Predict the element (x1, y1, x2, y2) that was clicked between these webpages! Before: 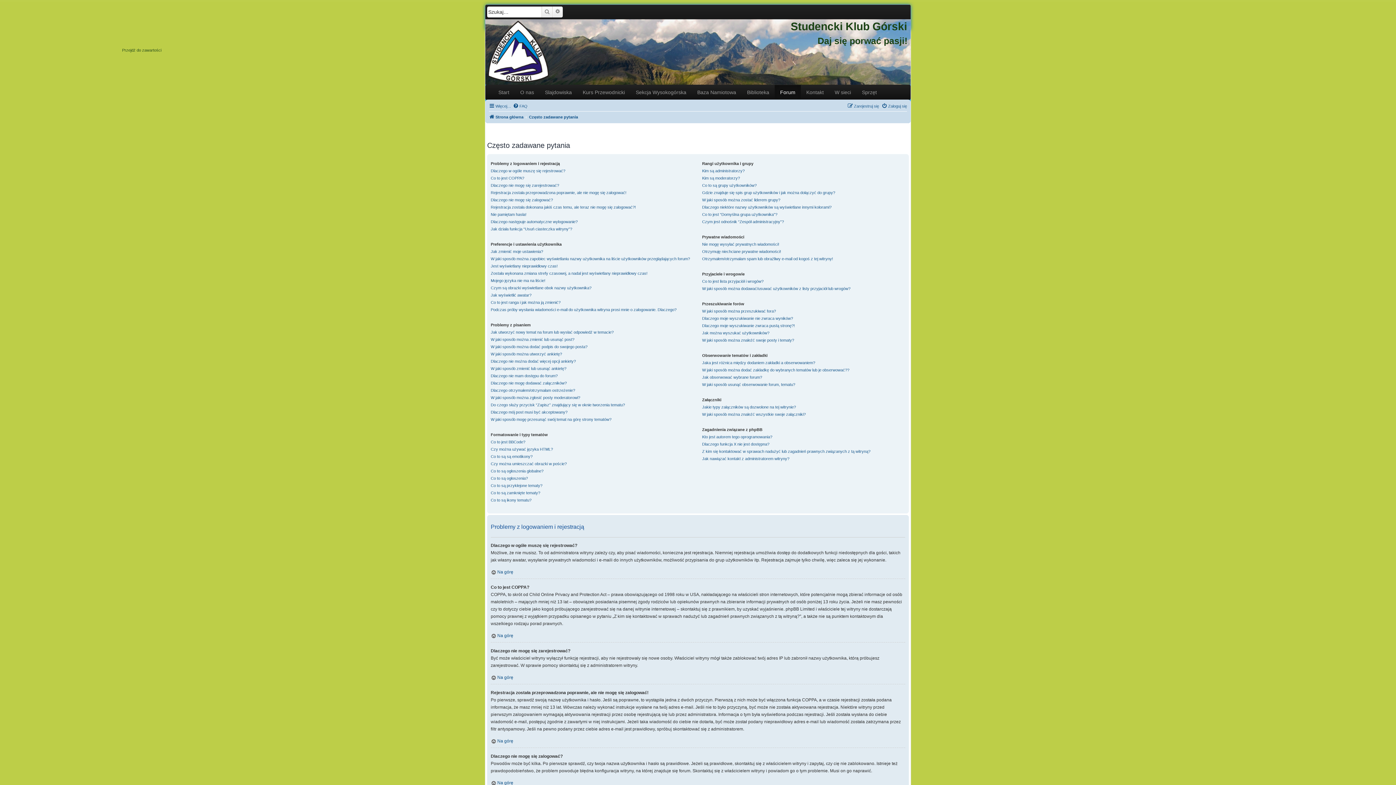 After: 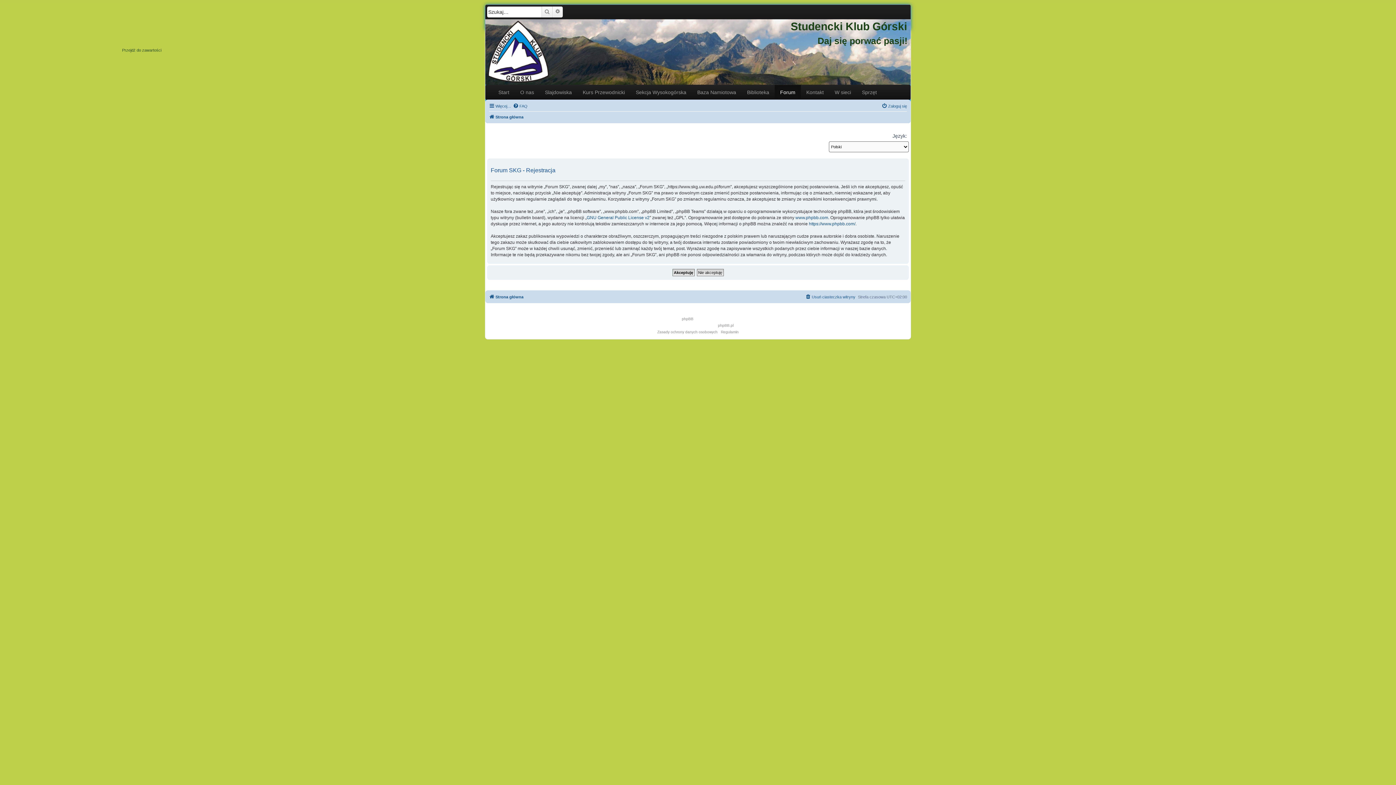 Action: bbox: (847, 101, 879, 110) label: Zarejestruj się